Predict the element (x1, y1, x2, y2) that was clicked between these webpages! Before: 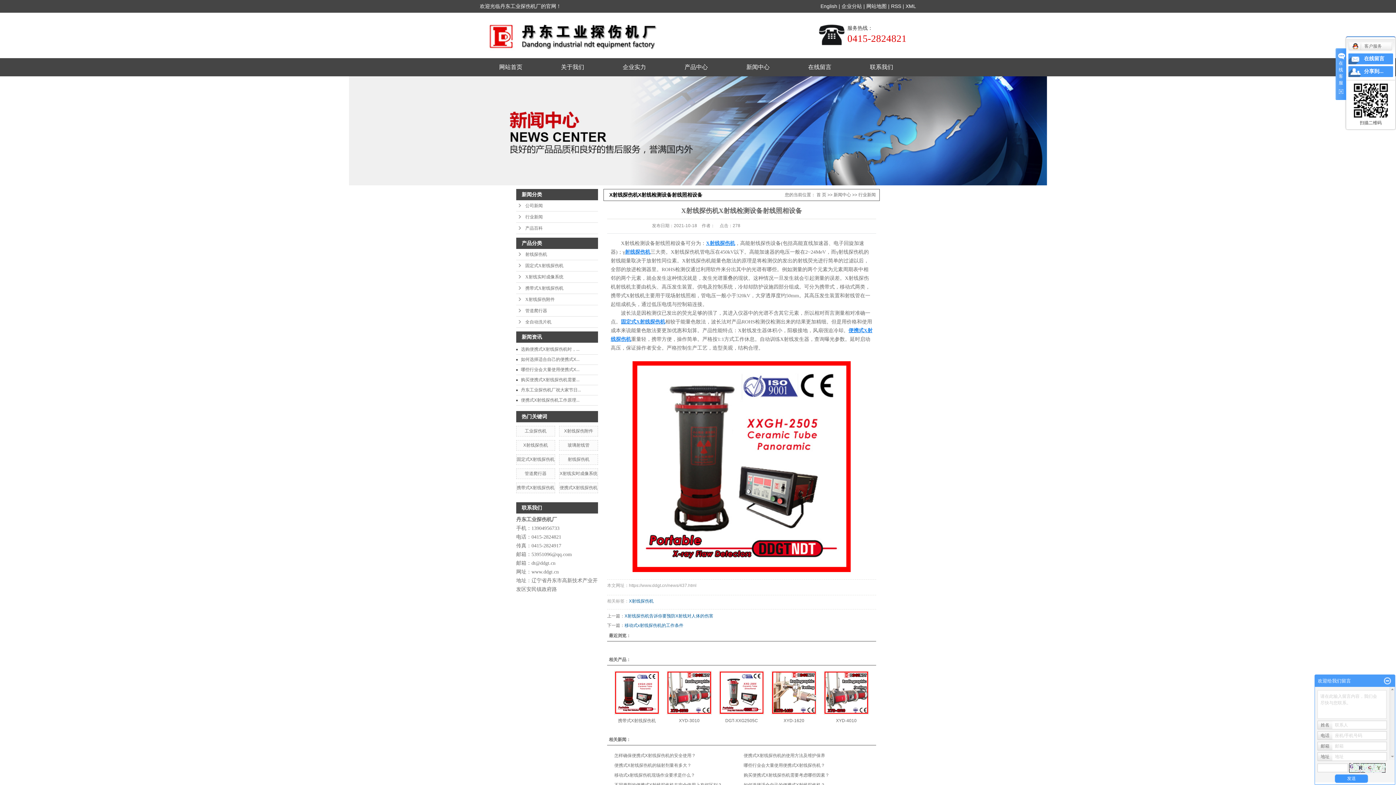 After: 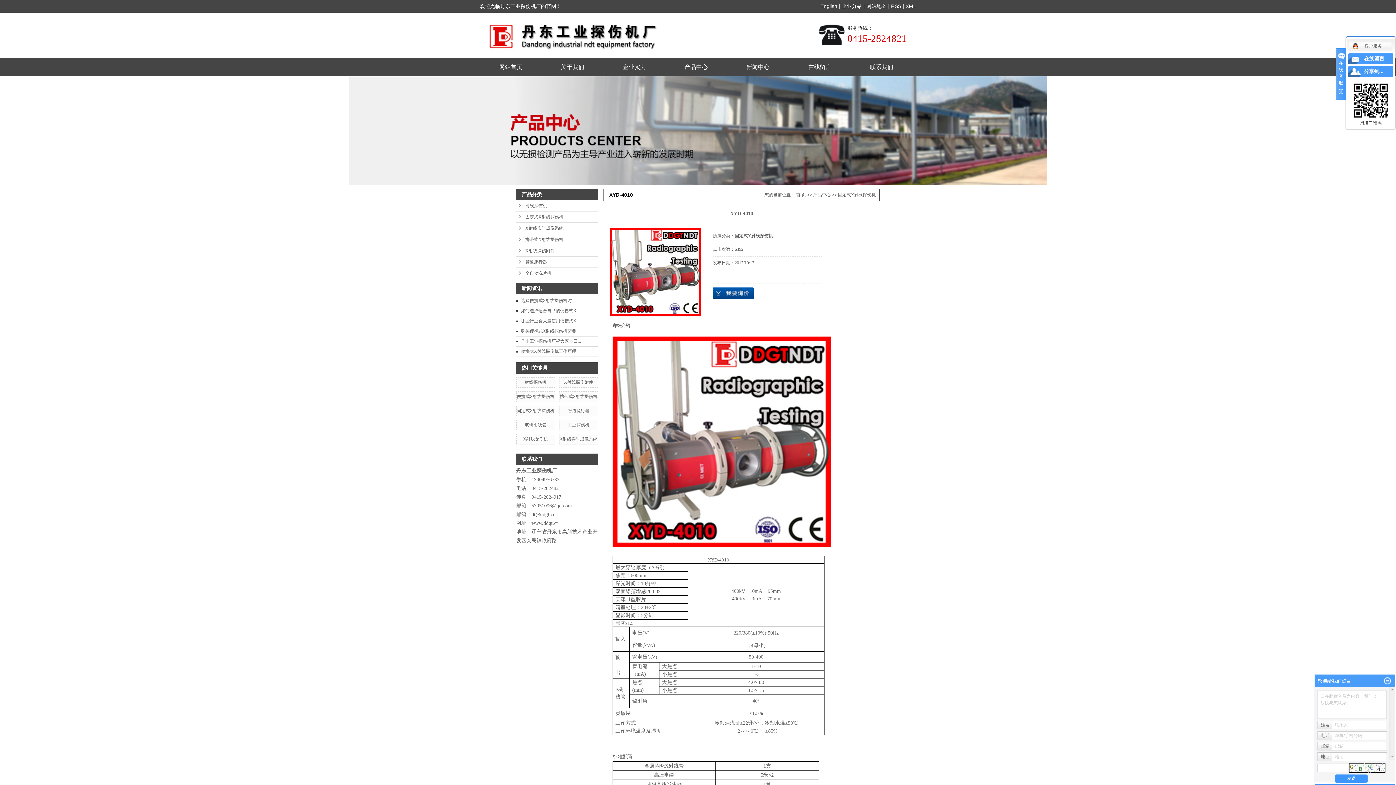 Action: bbox: (824, 671, 869, 714)